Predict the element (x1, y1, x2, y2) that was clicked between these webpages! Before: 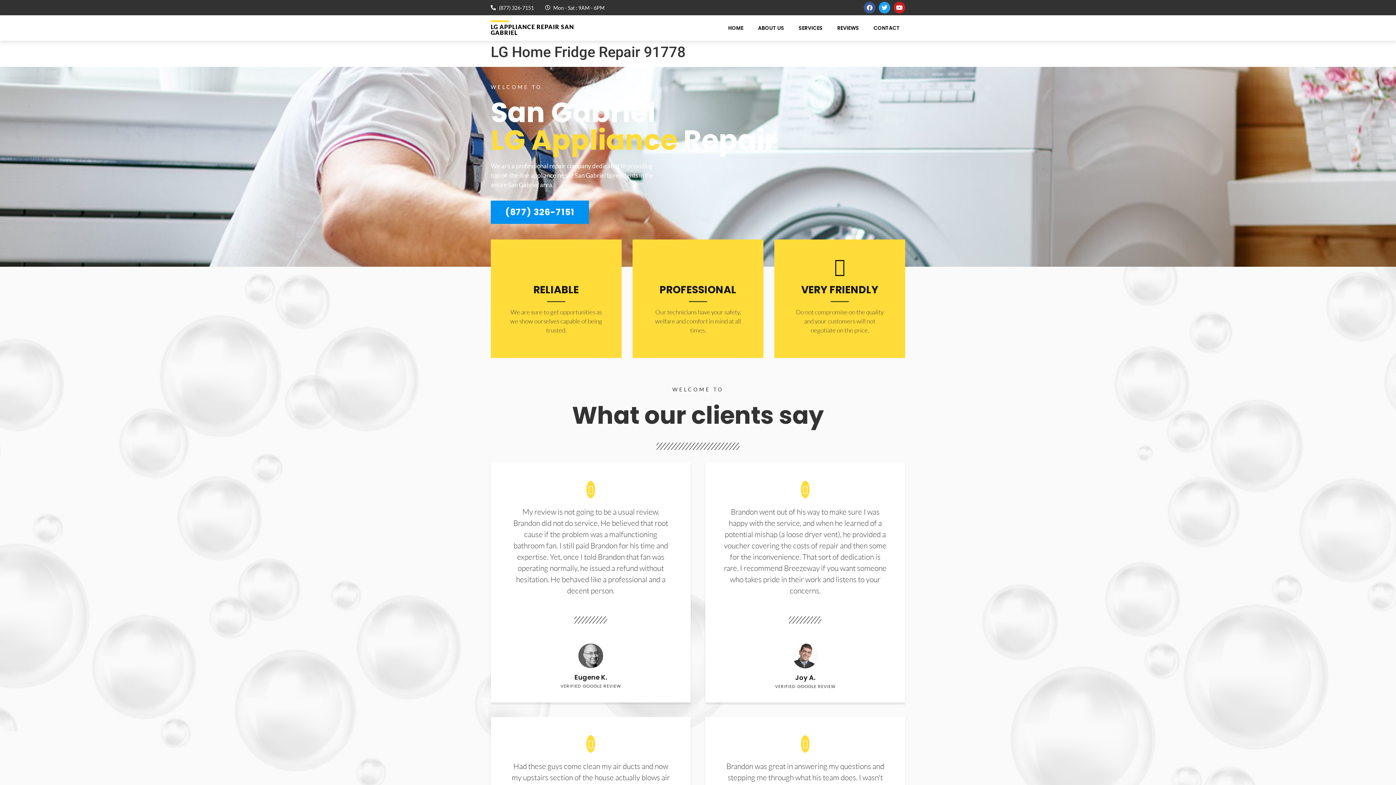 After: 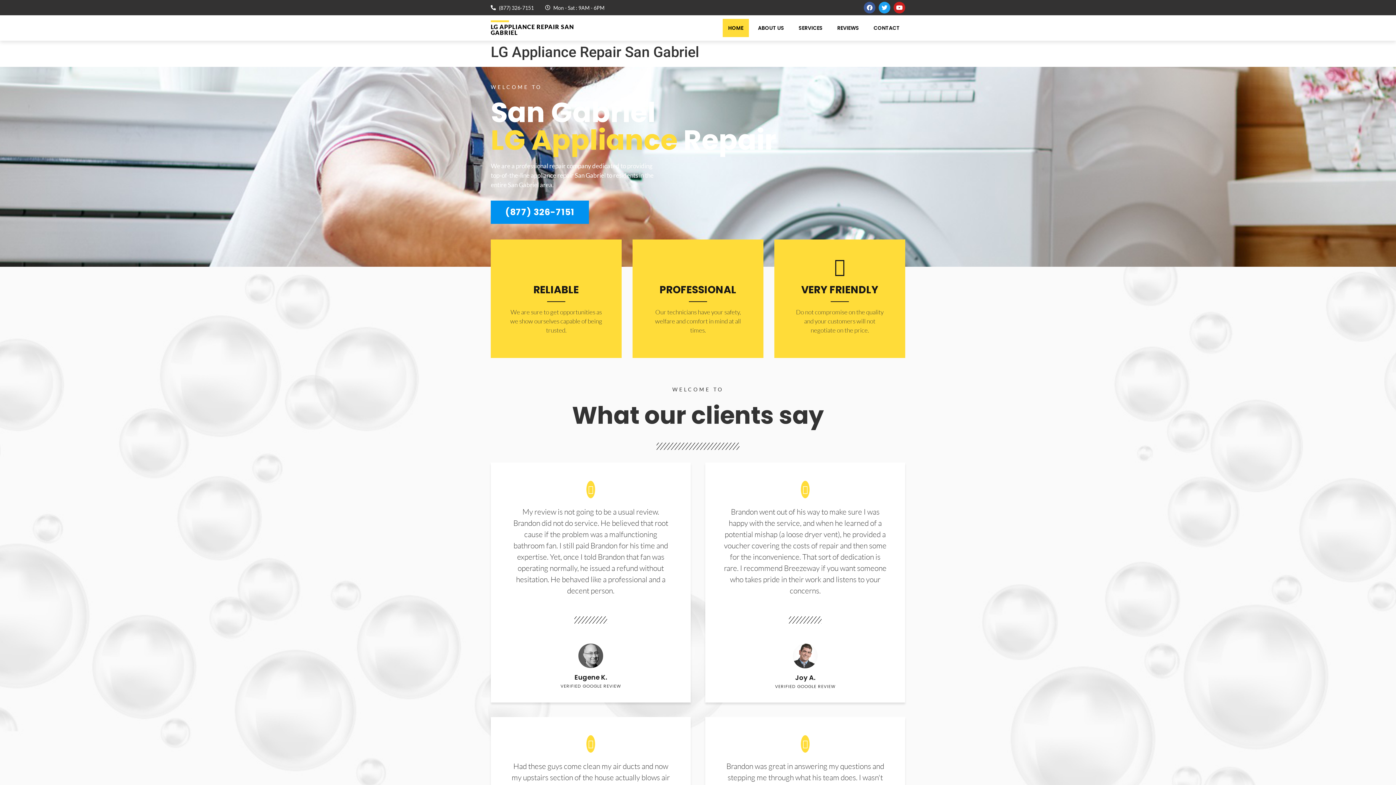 Action: label: REVIEWS bbox: (831, 18, 864, 37)